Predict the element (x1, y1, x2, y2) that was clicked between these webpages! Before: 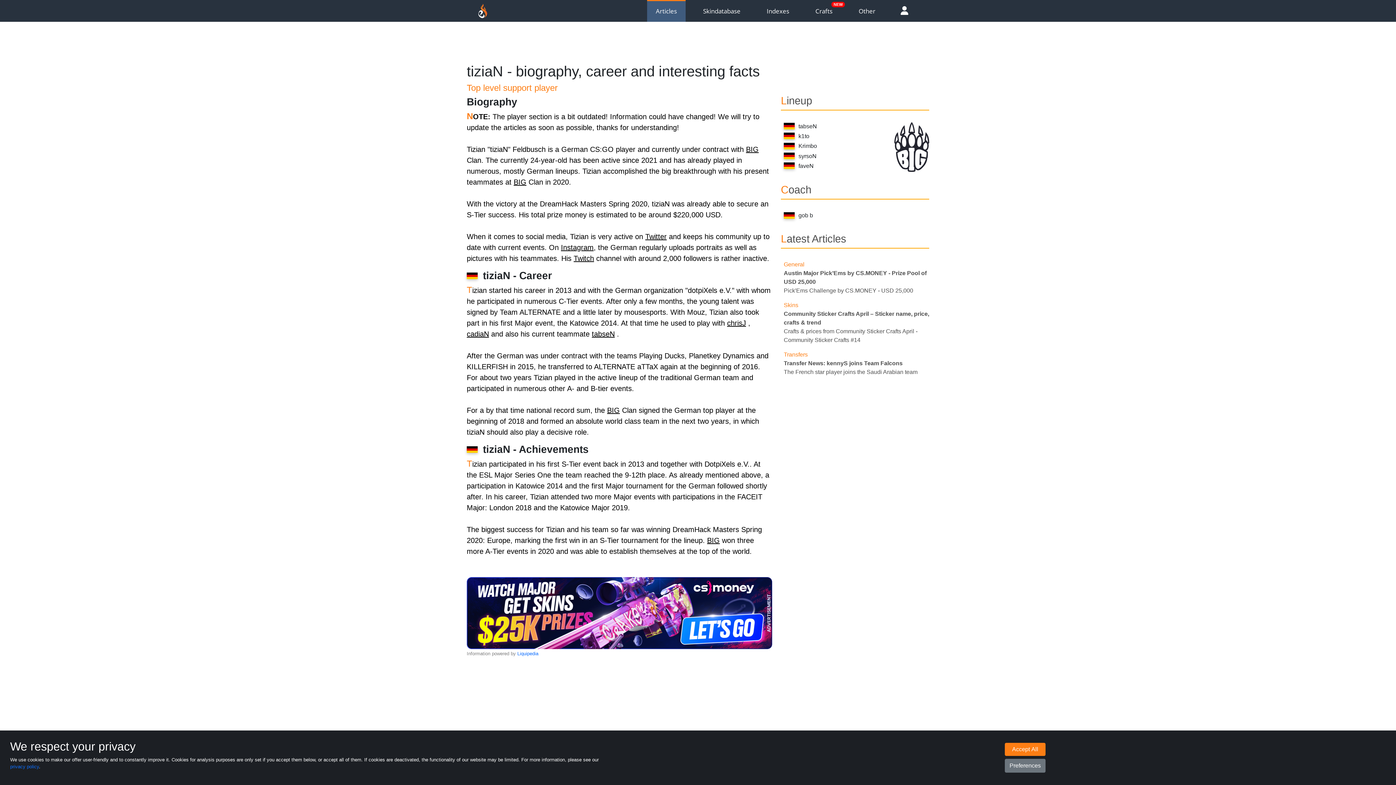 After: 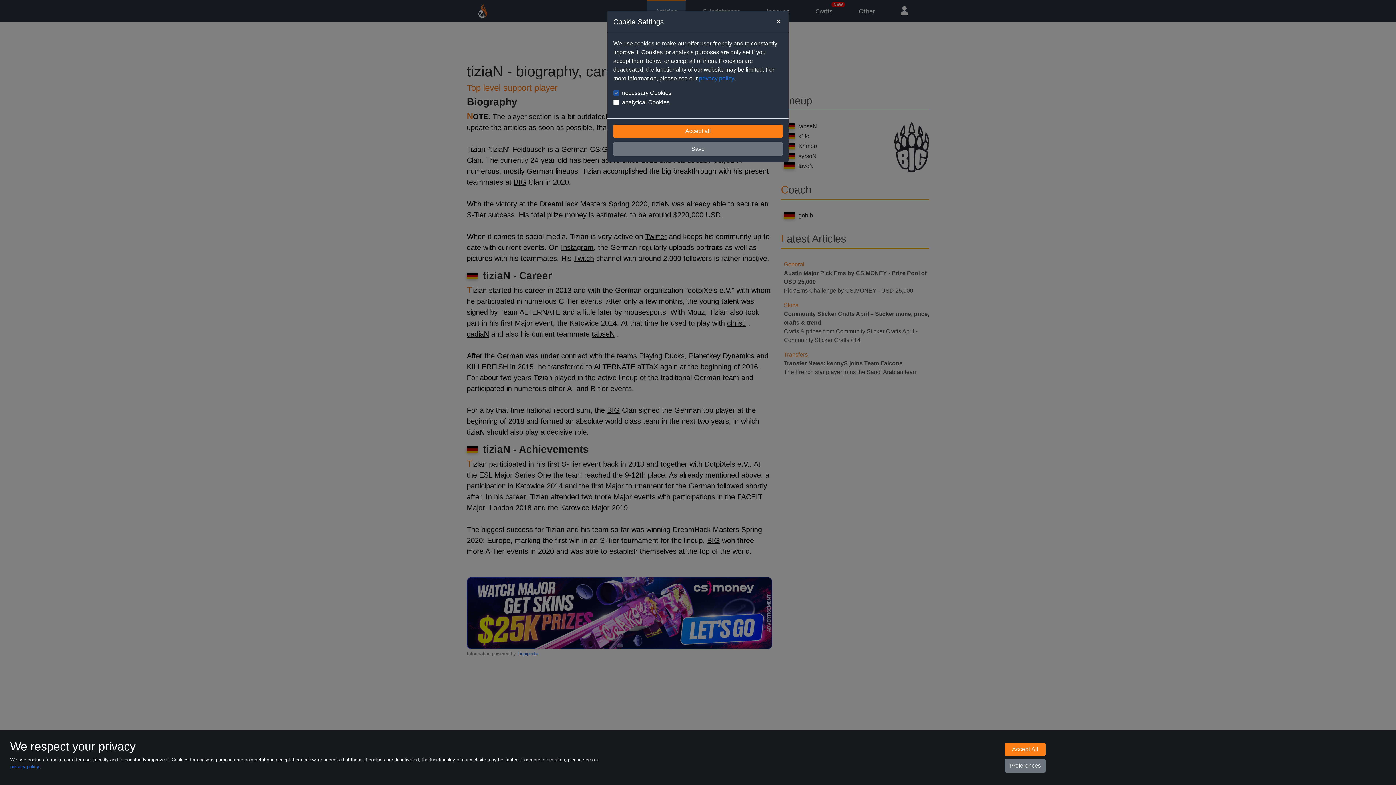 Action: label: Preferences bbox: (1005, 759, 1045, 773)